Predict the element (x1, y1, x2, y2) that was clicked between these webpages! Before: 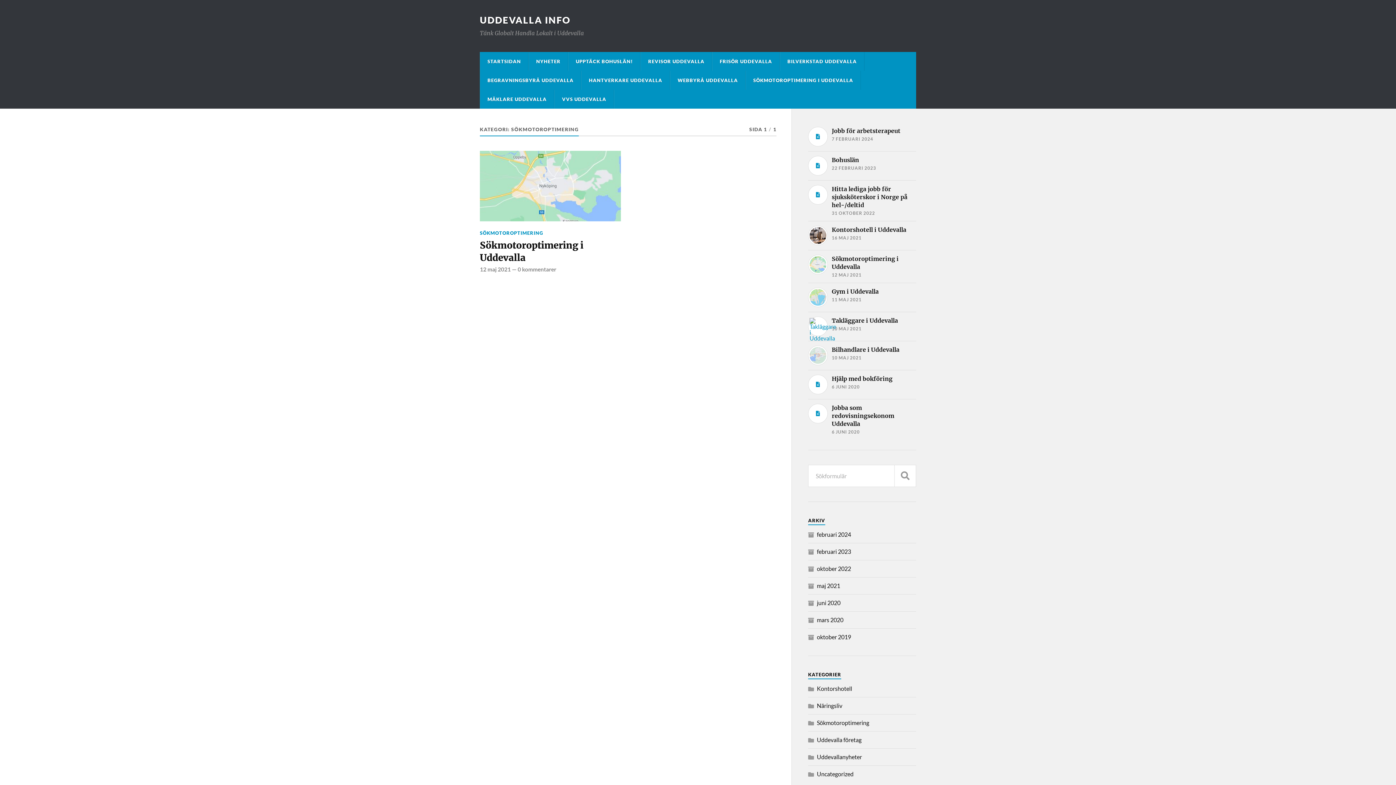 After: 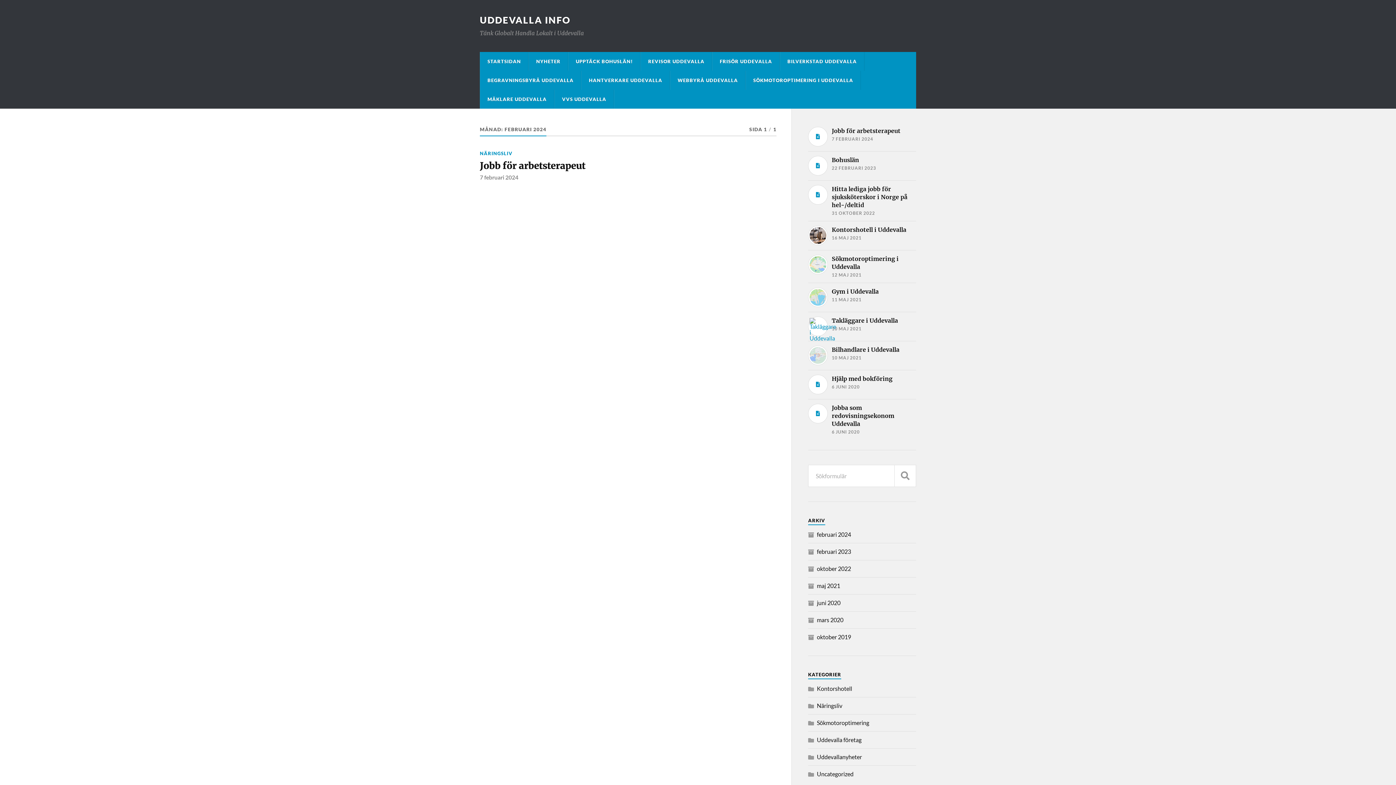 Action: bbox: (817, 531, 851, 538) label: februari 2024